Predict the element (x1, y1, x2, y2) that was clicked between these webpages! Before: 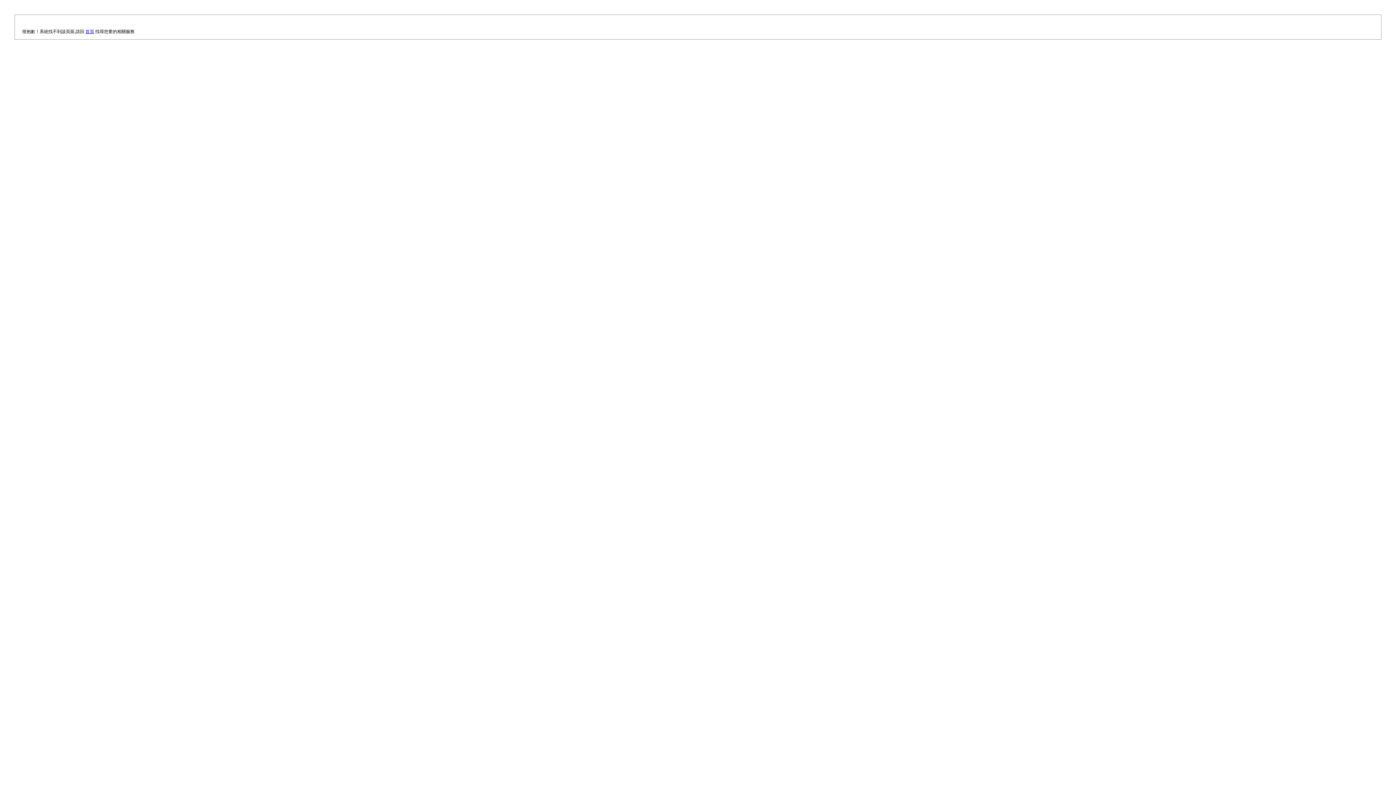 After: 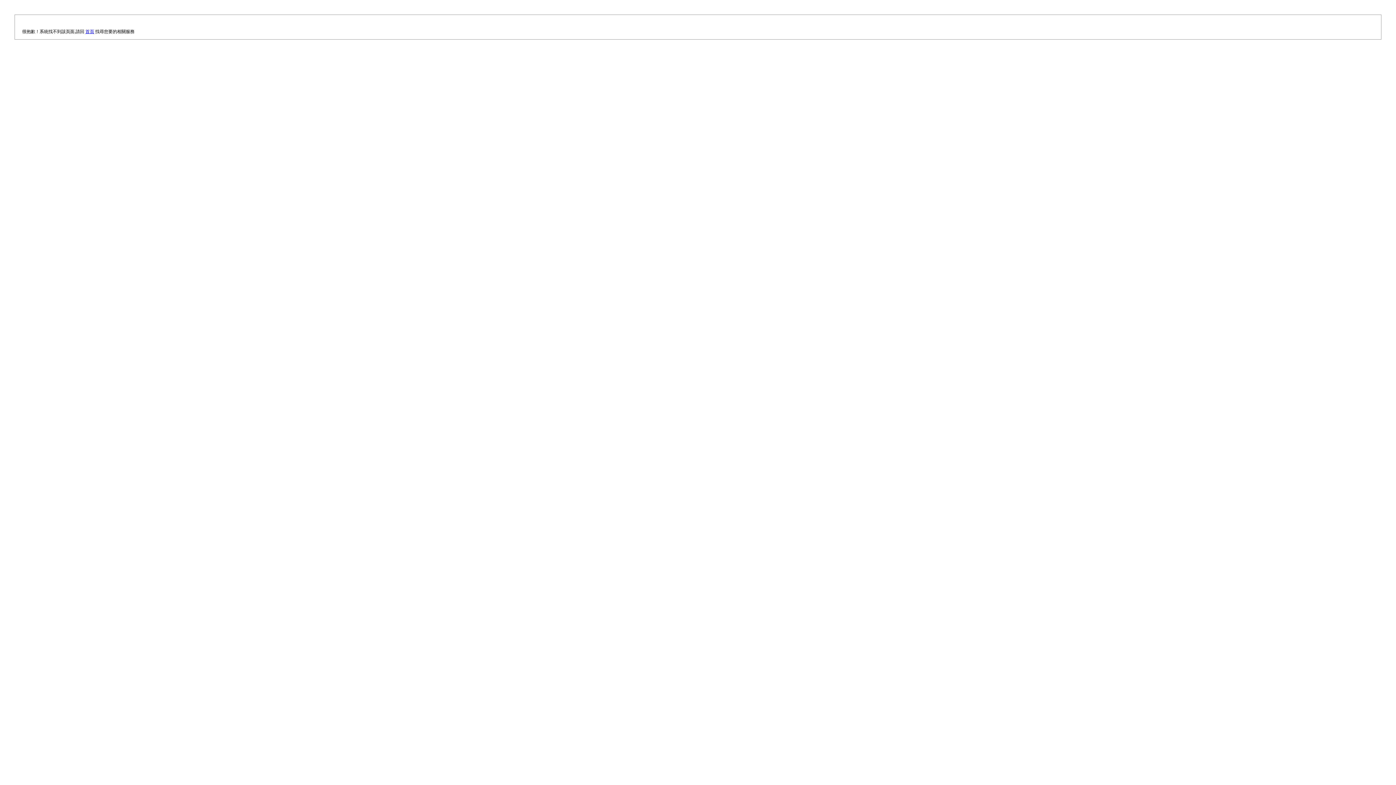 Action: label: 首頁 bbox: (85, 29, 94, 34)